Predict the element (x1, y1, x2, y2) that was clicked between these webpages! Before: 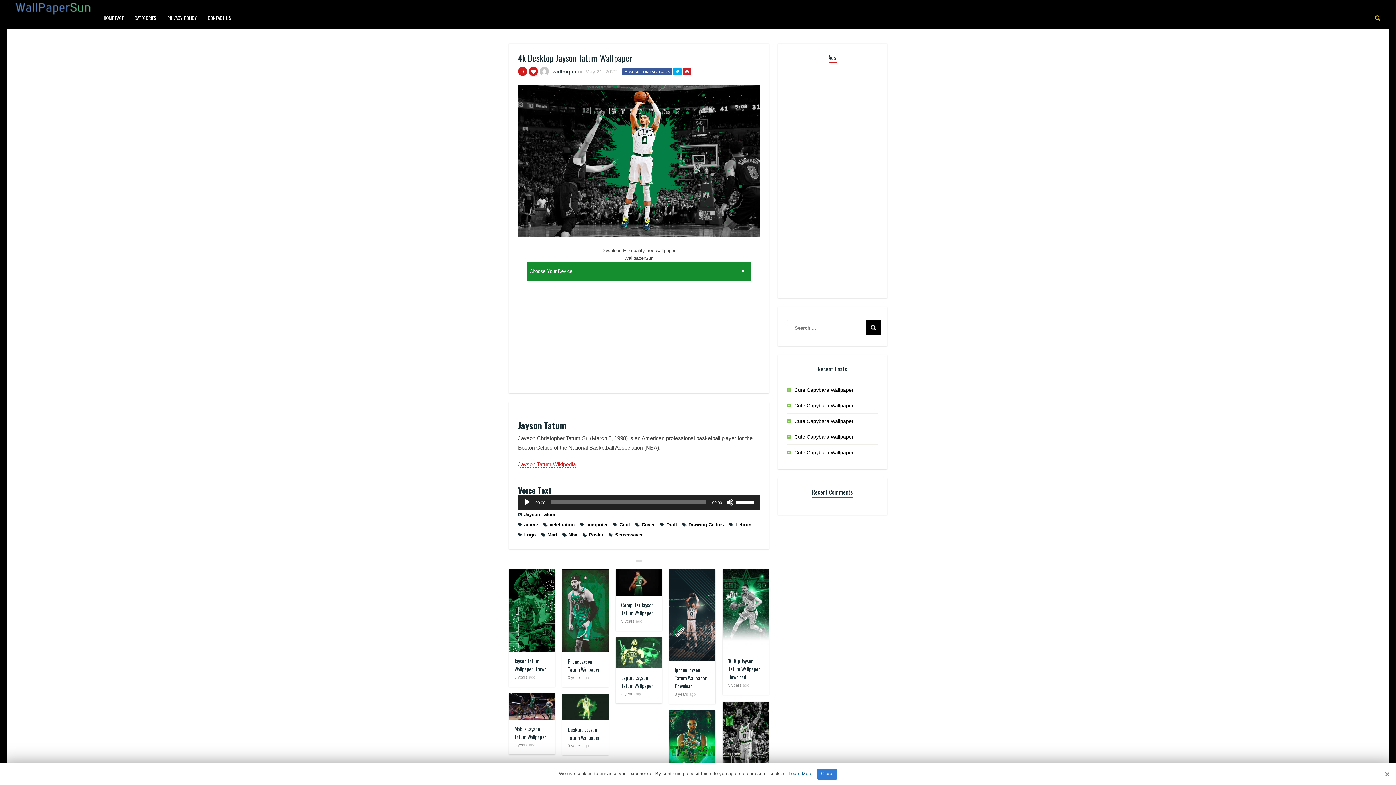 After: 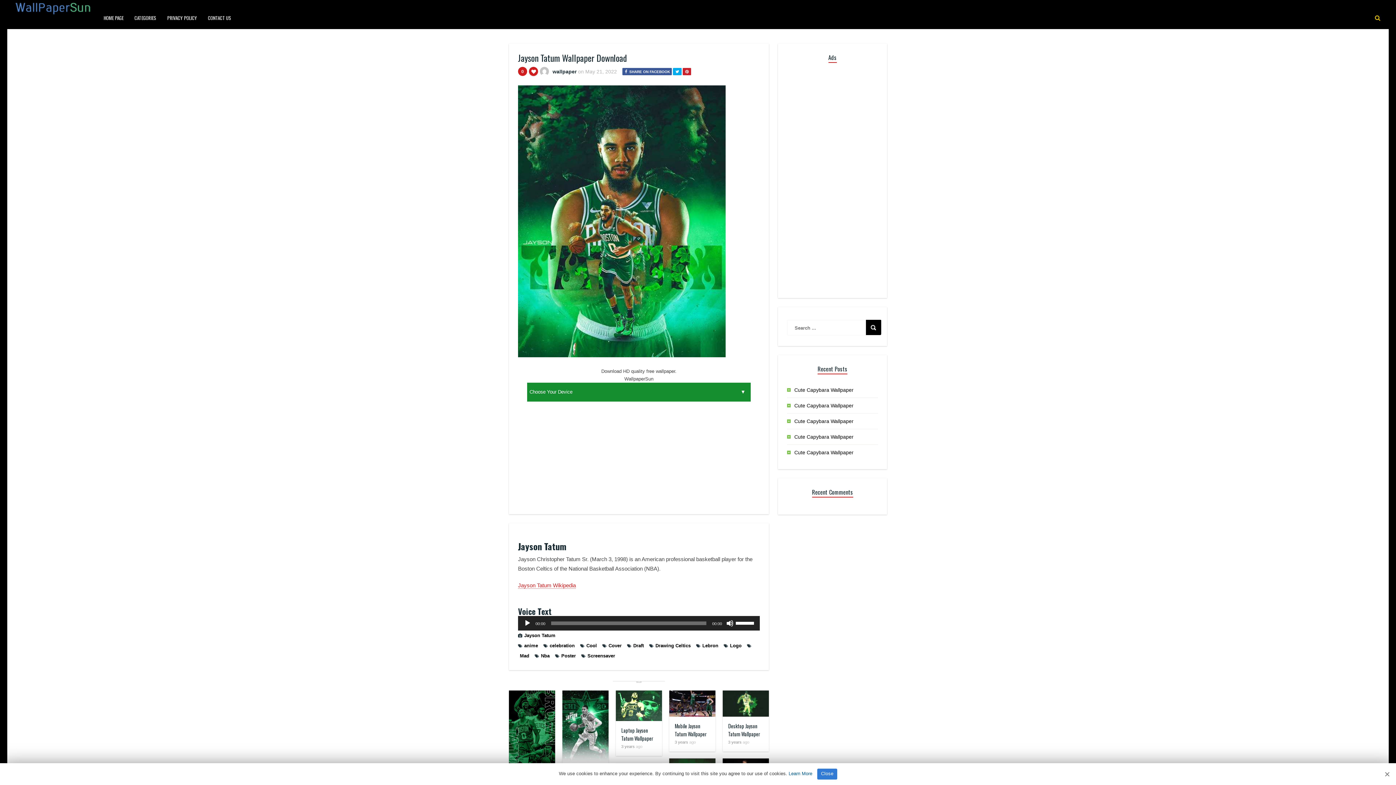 Action: bbox: (669, 711, 715, 771)